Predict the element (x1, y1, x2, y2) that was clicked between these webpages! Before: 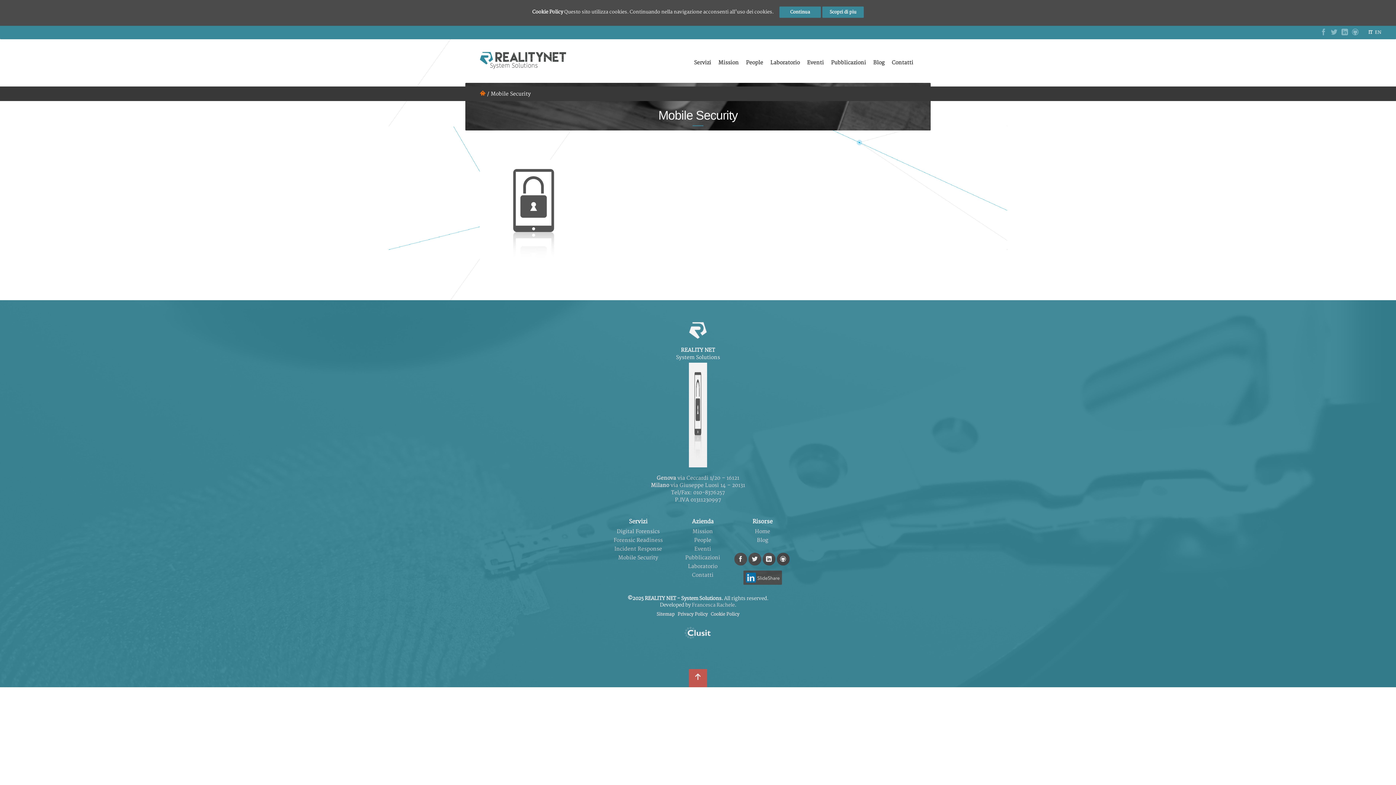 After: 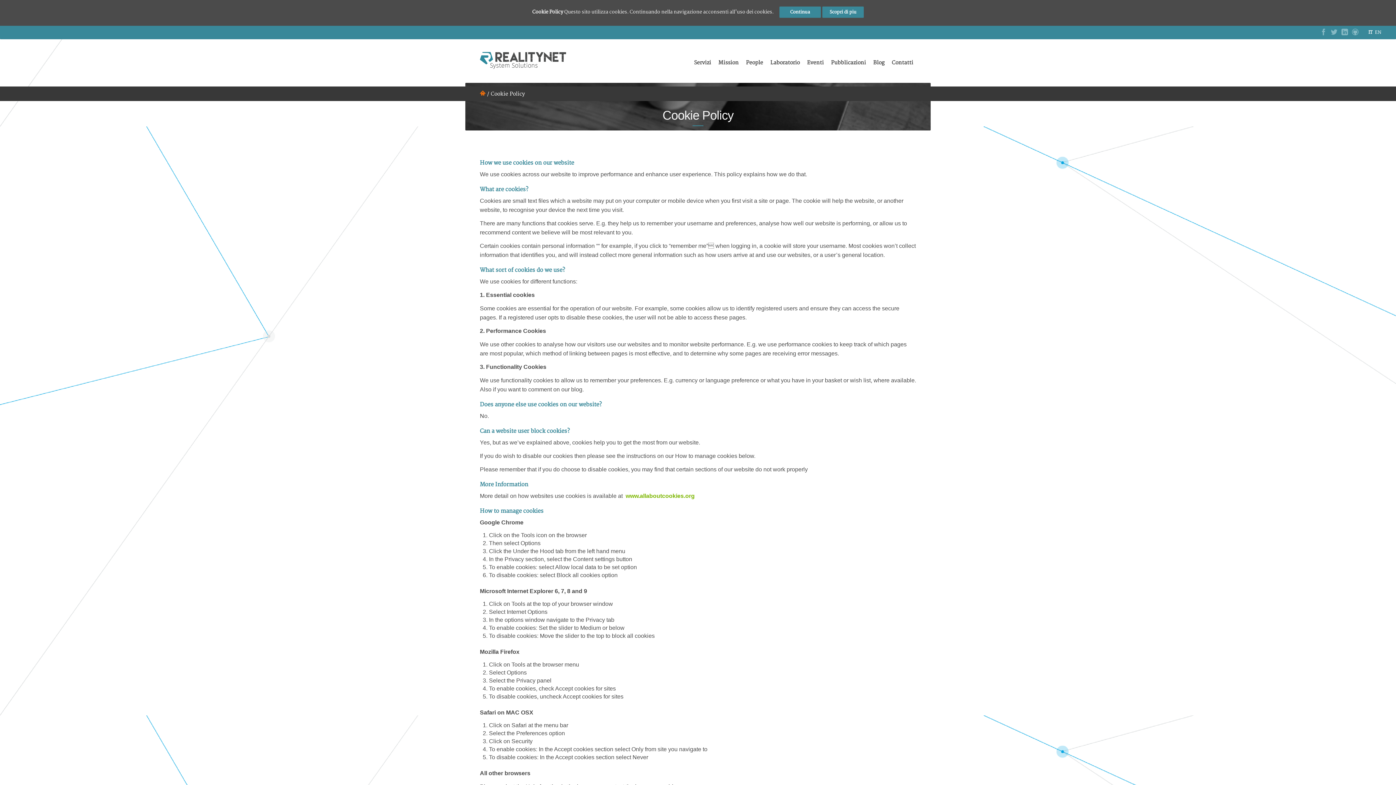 Action: bbox: (710, 611, 739, 618) label: Cookie Policy